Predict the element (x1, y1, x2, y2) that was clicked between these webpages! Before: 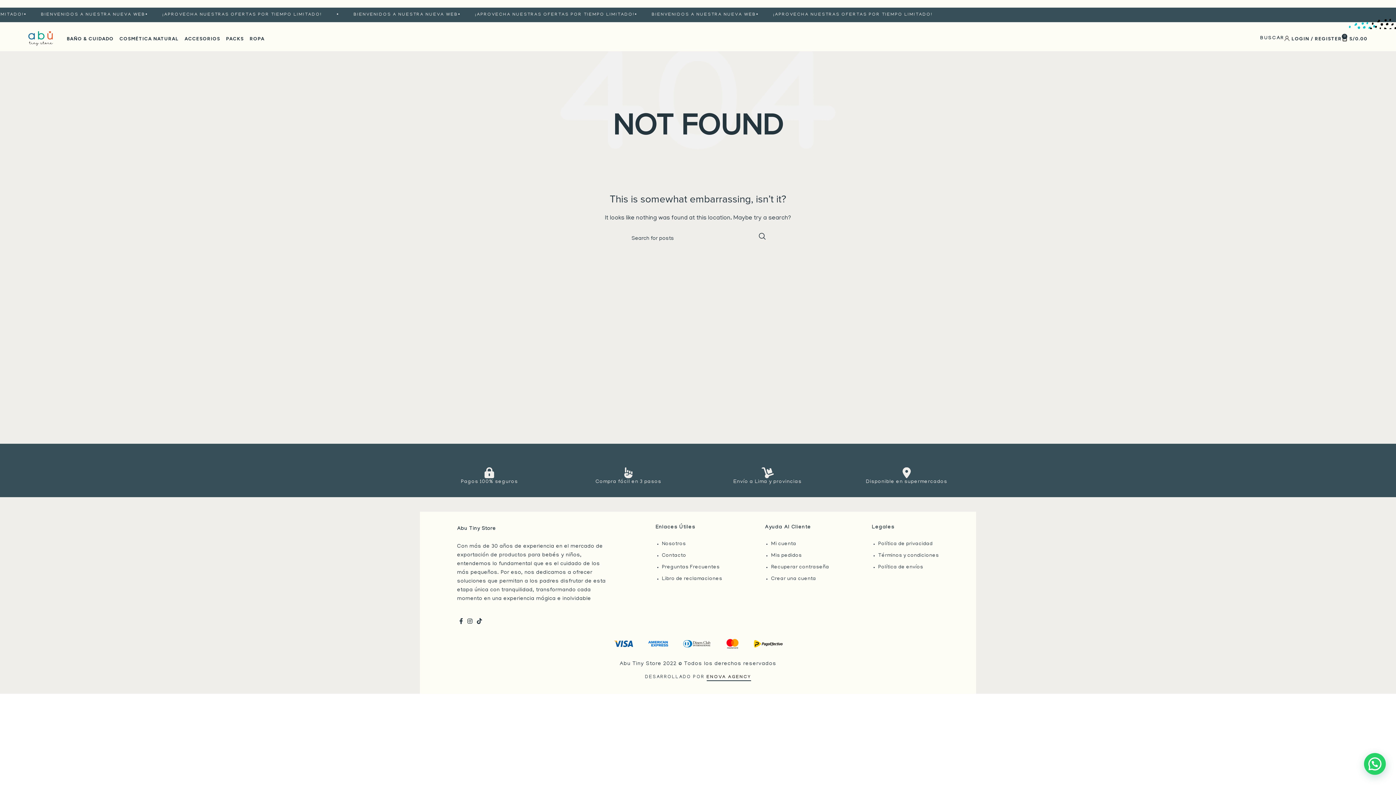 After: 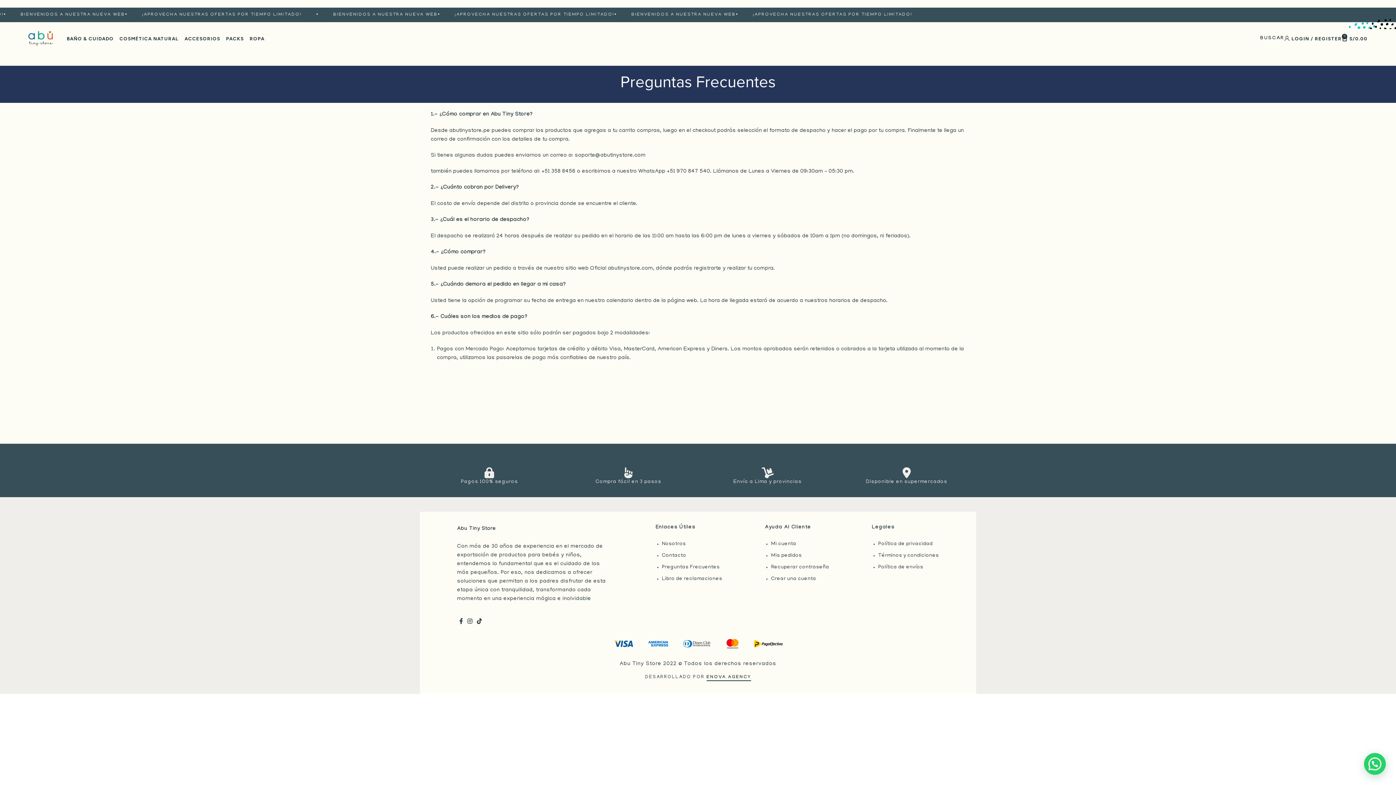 Action: label: Preguntas Frecuentes bbox: (662, 565, 719, 570)